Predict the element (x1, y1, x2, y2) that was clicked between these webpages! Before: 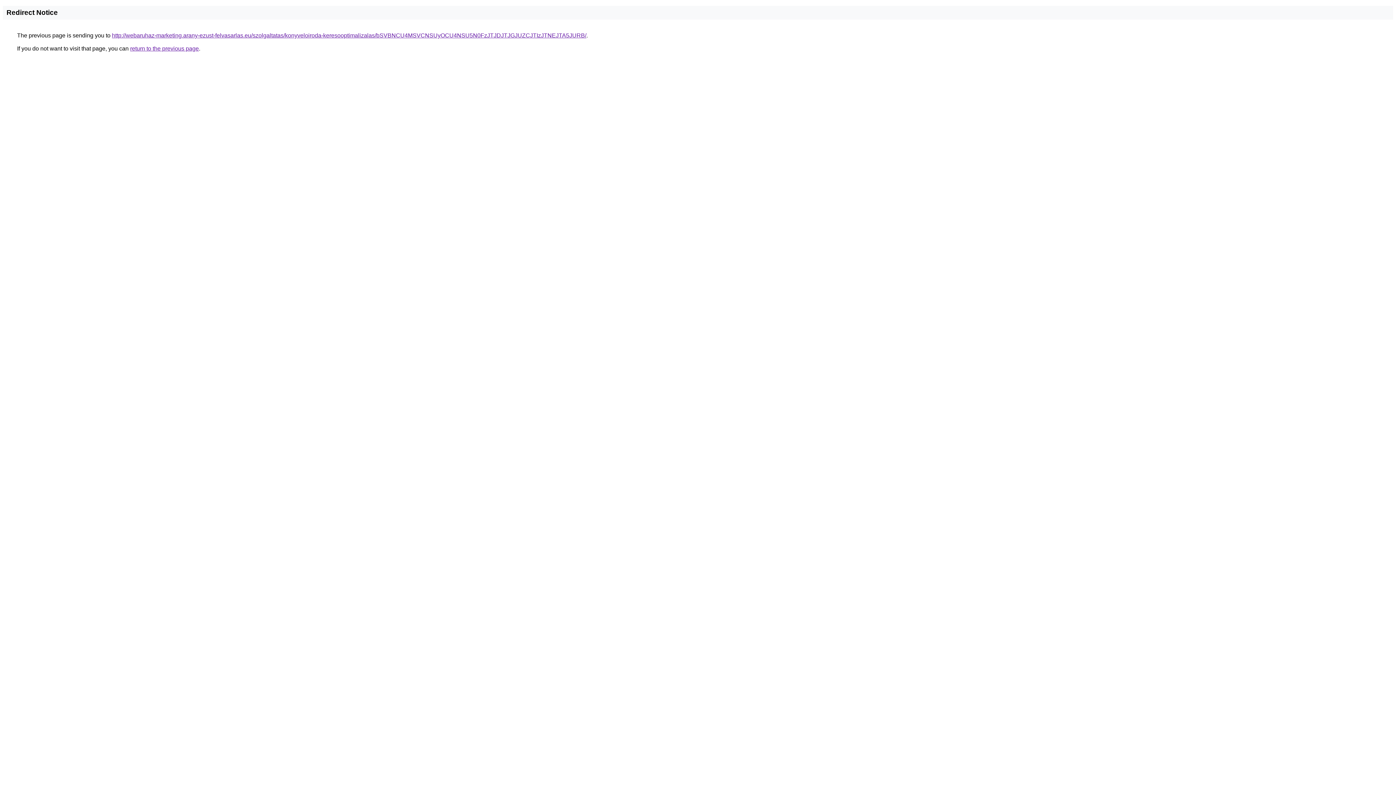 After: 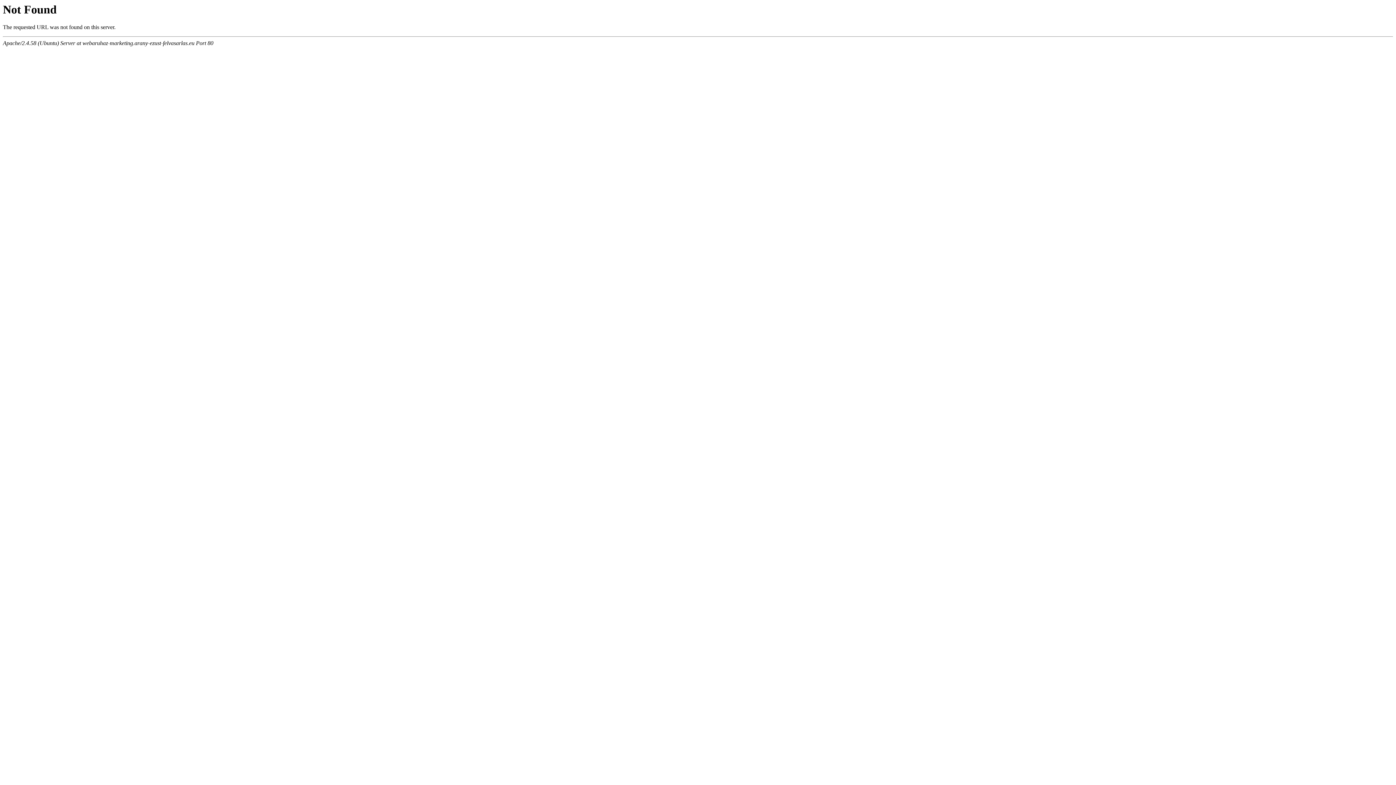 Action: label: http://webaruhaz-marketing.arany-ezust-felvasarlas.eu/szolgaltatas/konyveloiroda-keresooptimalizalas/bSVBNCU4MSVCNSUyOCU4NSU5N0FzJTJDJTJGJUZCJTIzJTNEJTA5JURB/ bbox: (112, 32, 586, 38)